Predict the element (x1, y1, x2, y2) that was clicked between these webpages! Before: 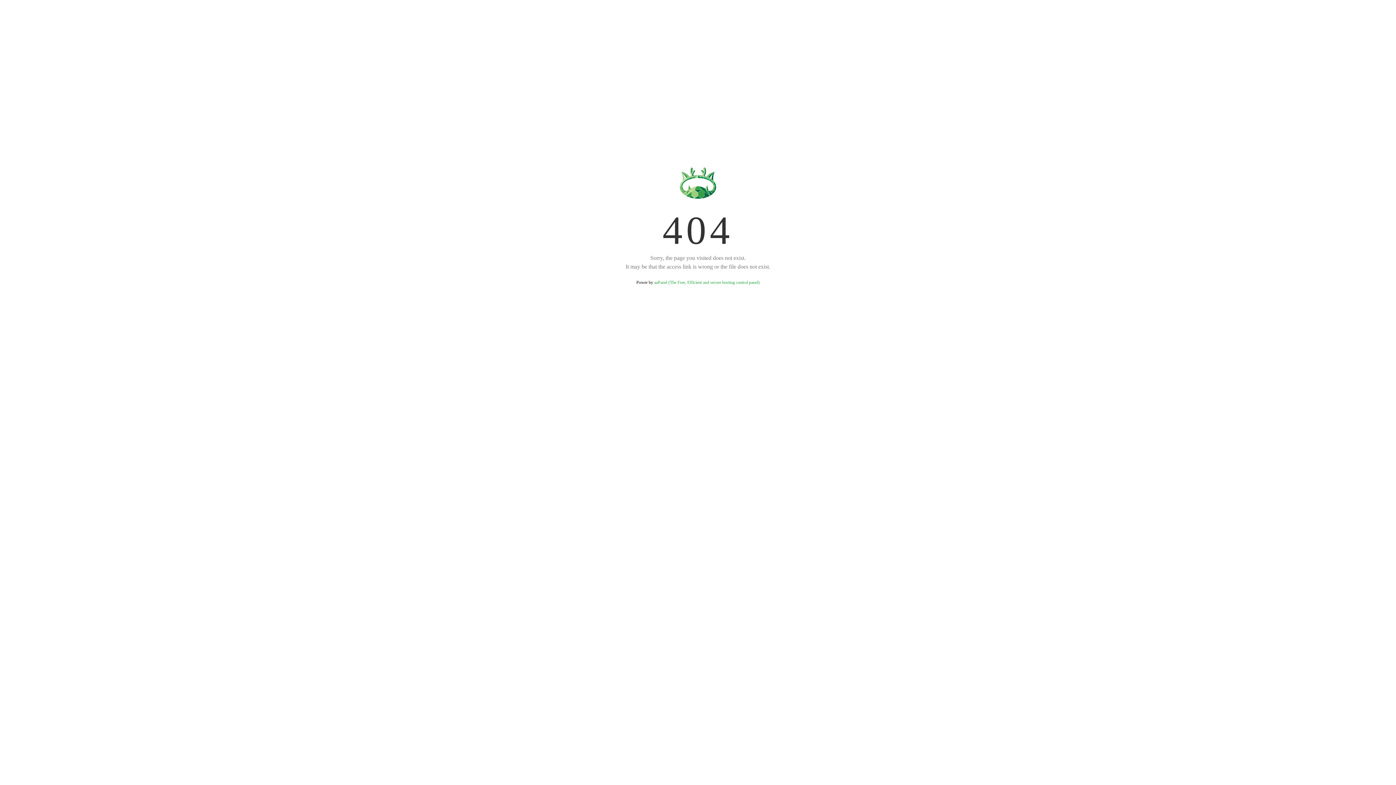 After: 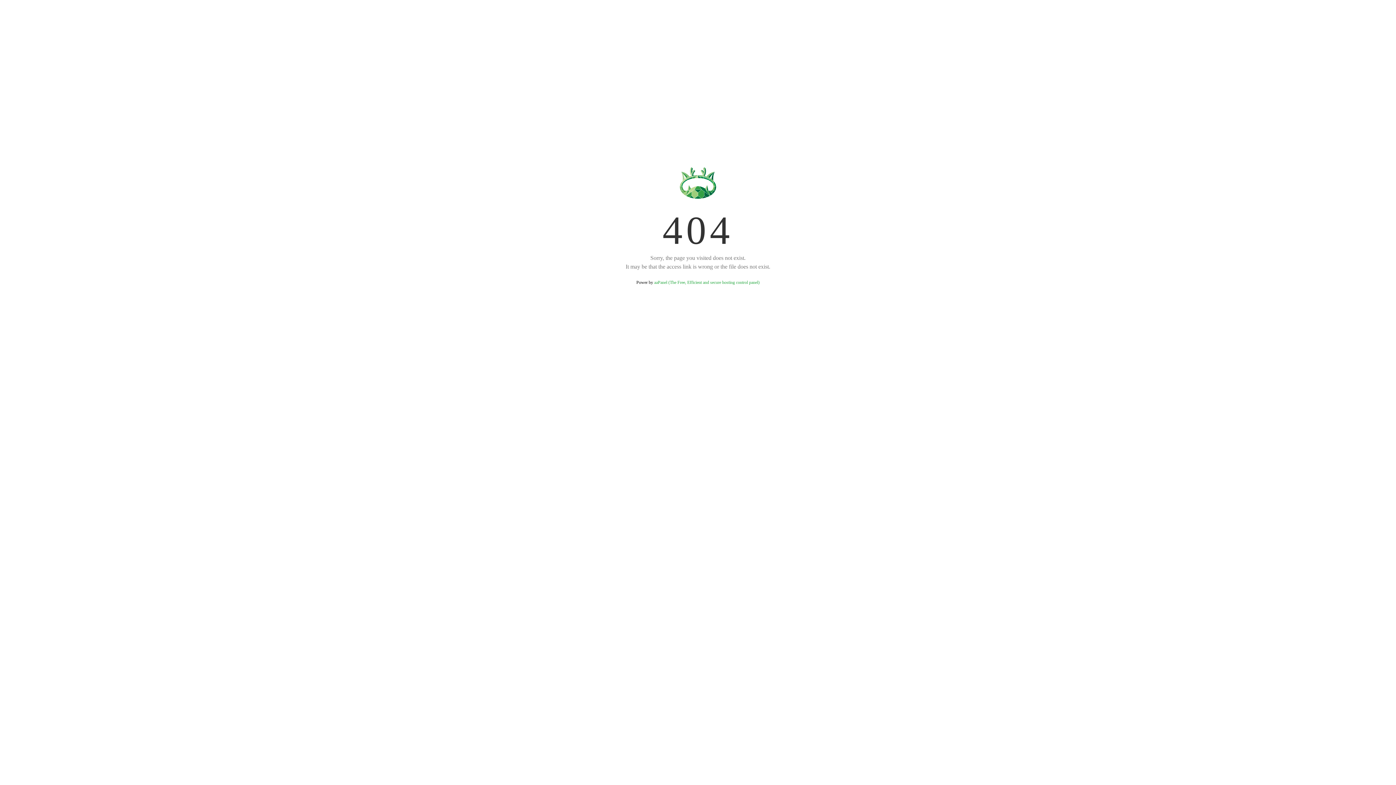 Action: label: aaPanel (The Free, Efficient and secure hosting control panel) bbox: (654, 280, 759, 285)